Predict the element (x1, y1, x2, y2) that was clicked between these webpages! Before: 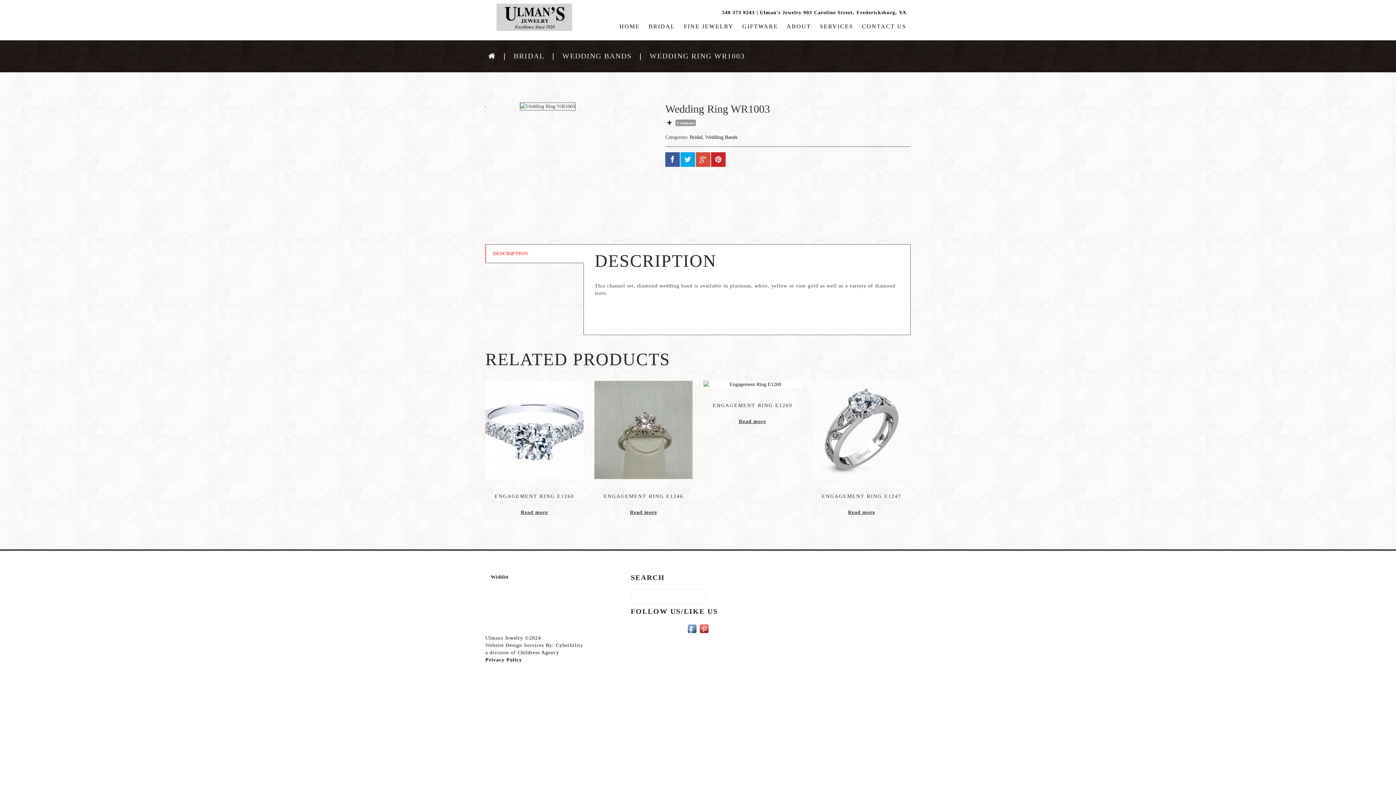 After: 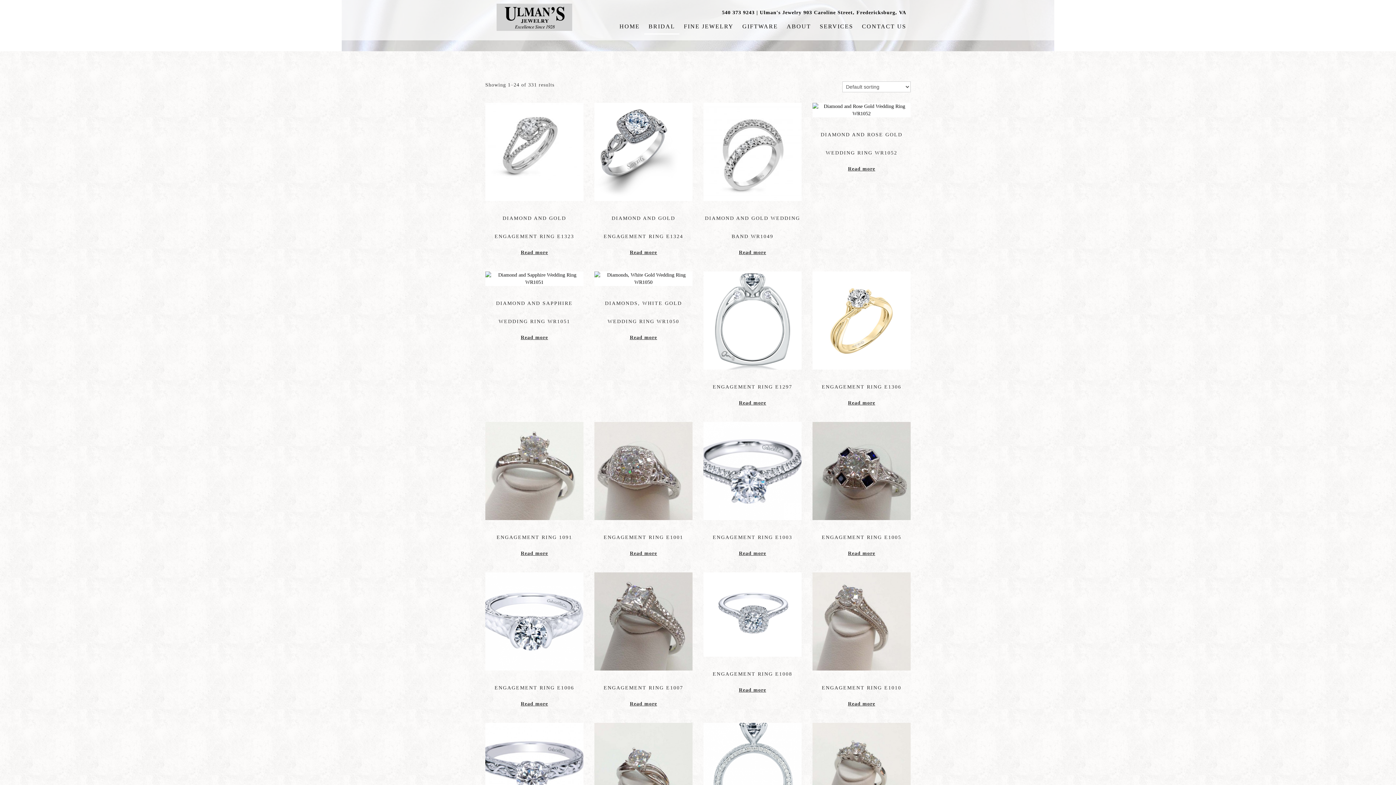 Action: label: Bridal bbox: (689, 134, 702, 139)